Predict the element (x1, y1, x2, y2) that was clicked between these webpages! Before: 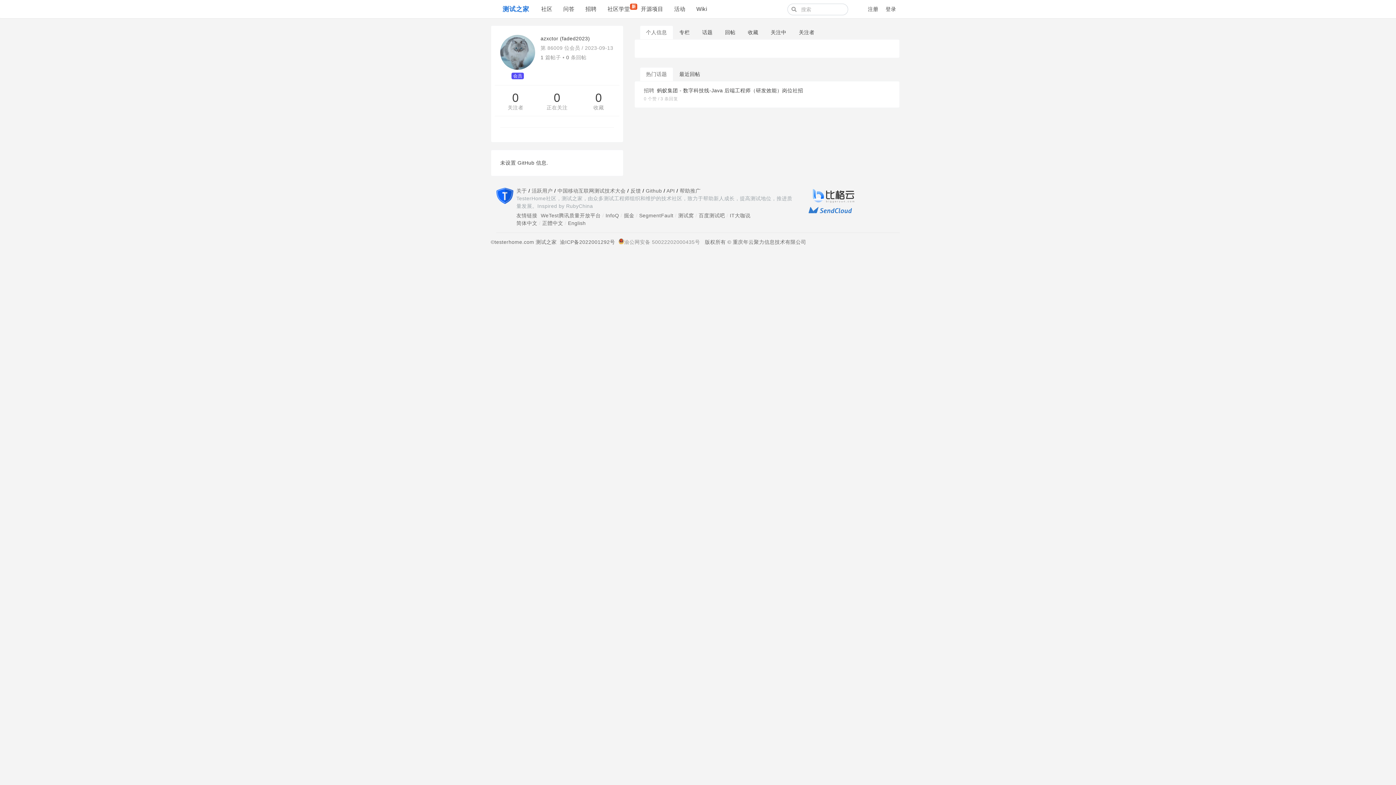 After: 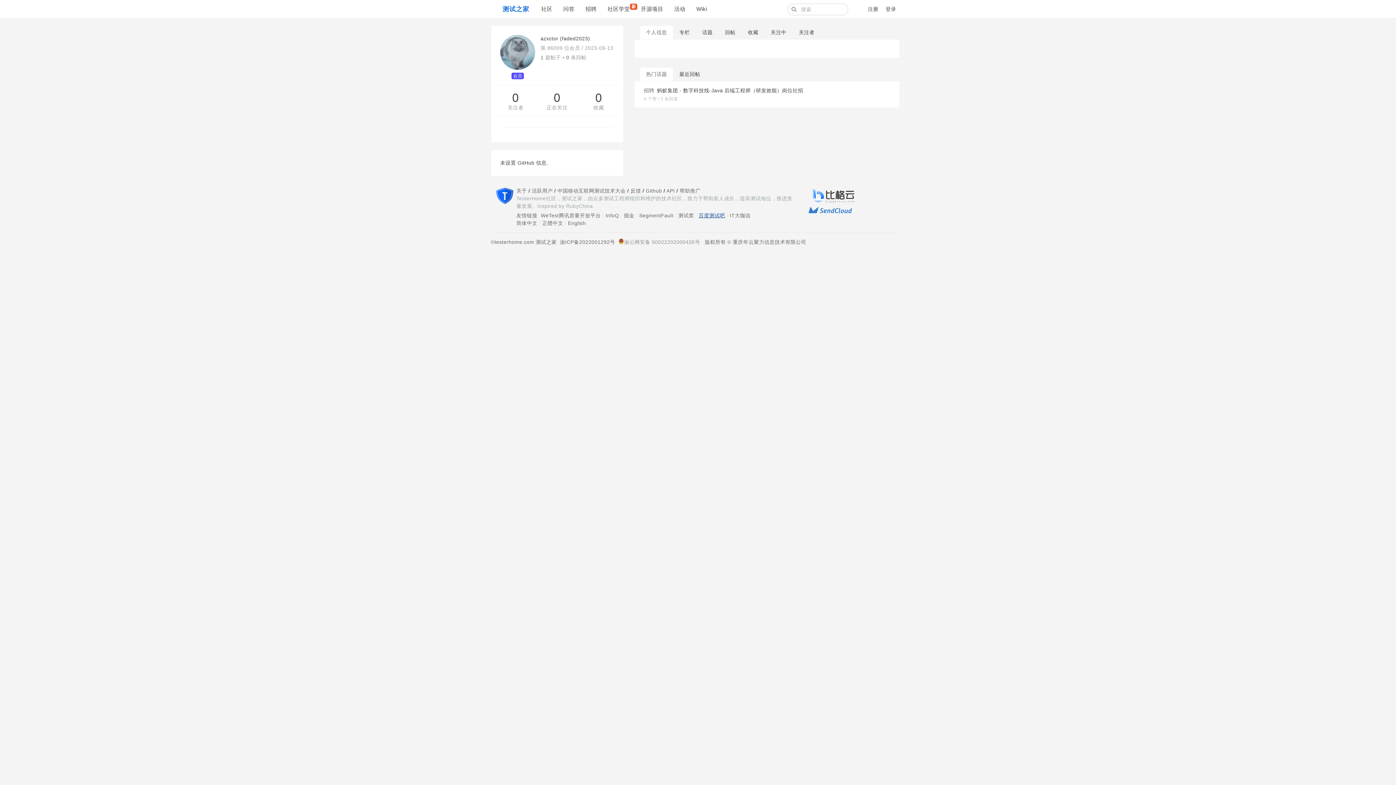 Action: label: 百度测试吧 bbox: (698, 212, 725, 218)